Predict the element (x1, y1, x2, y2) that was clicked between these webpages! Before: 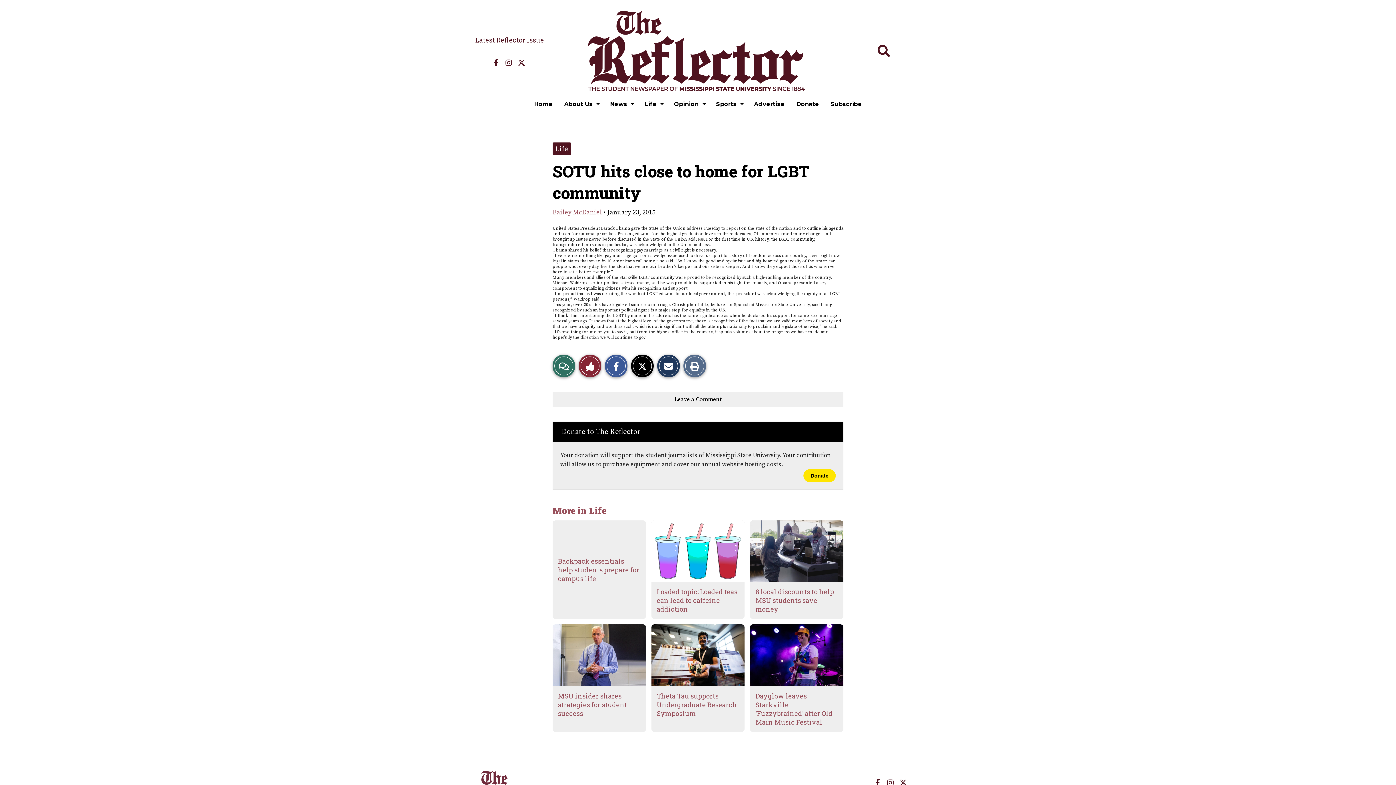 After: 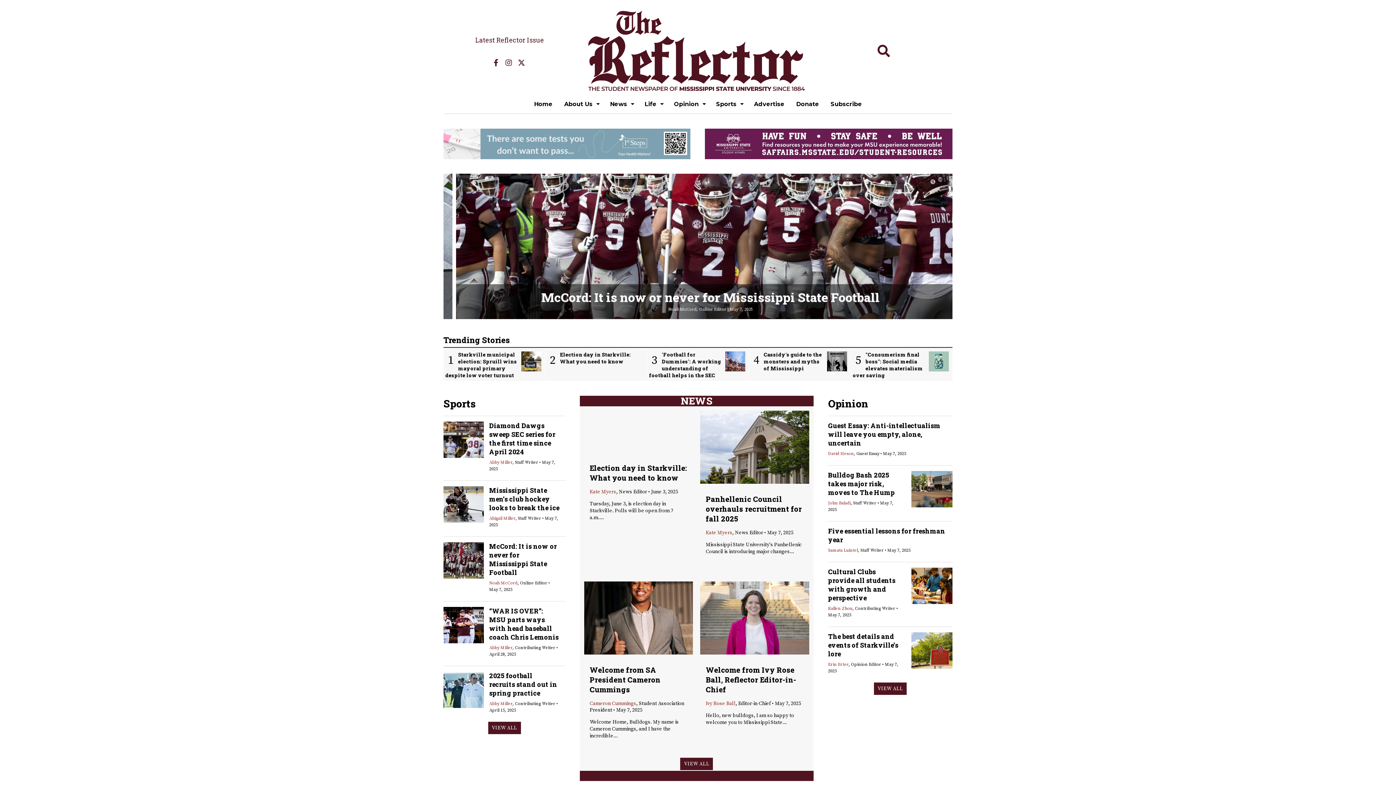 Action: label: Home bbox: (528, 95, 558, 113)